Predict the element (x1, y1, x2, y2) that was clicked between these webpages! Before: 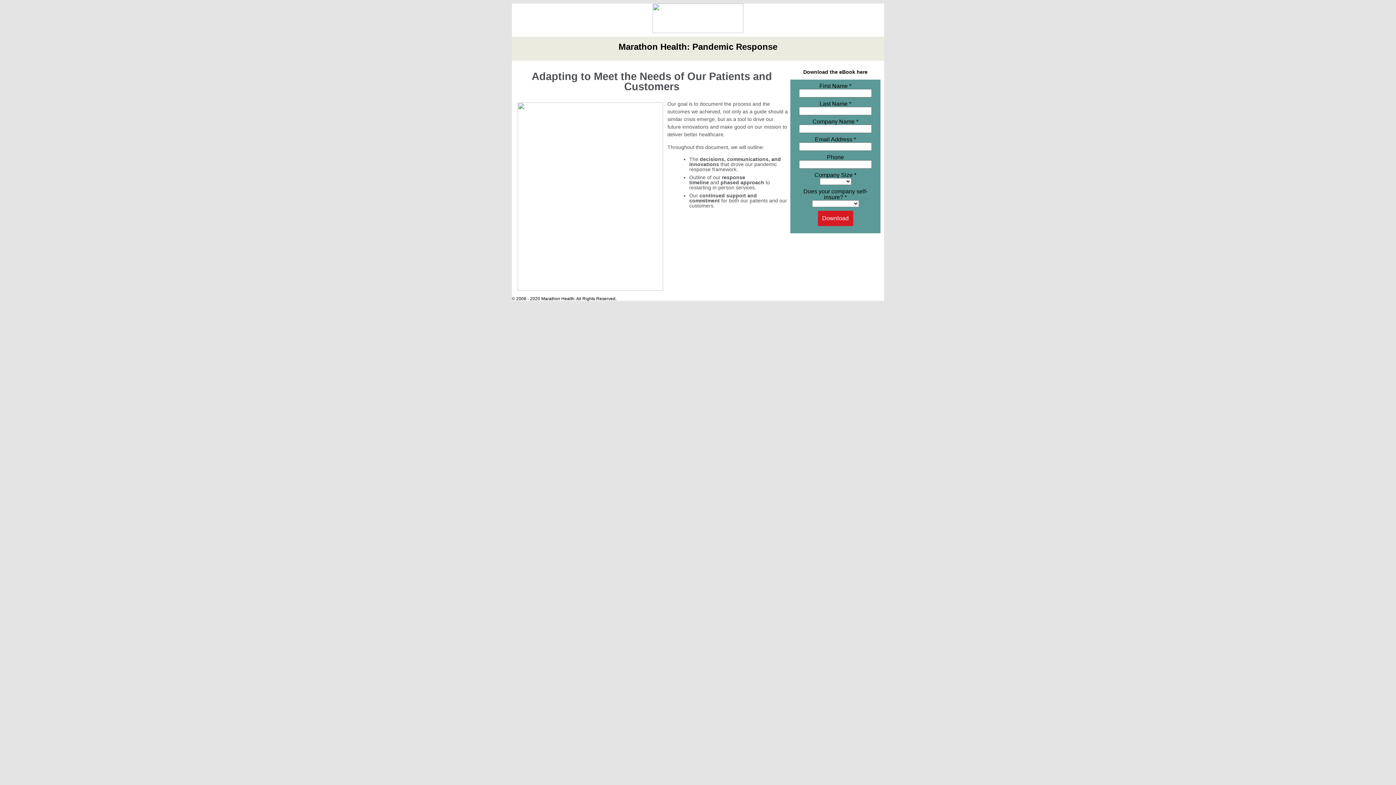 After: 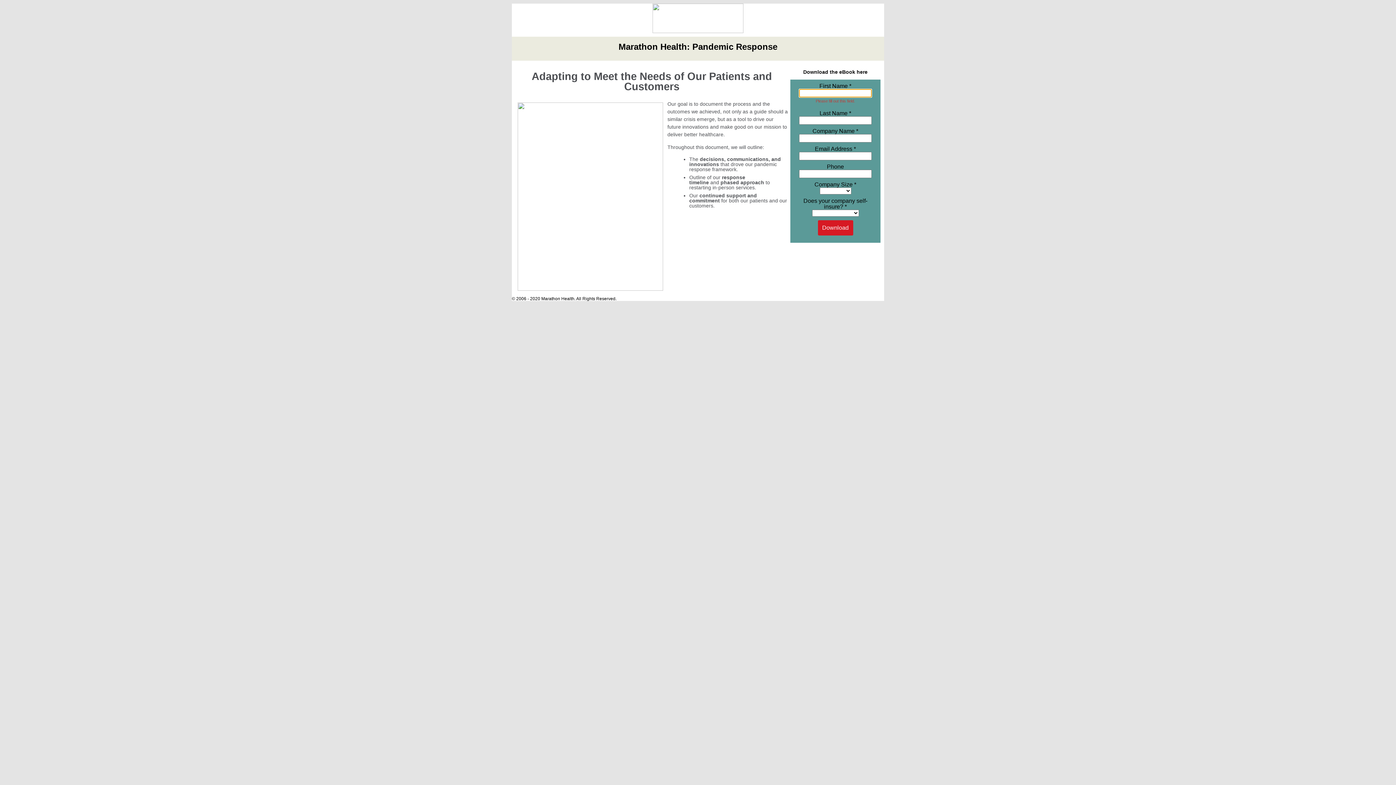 Action: bbox: (818, 210, 853, 226) label: Download